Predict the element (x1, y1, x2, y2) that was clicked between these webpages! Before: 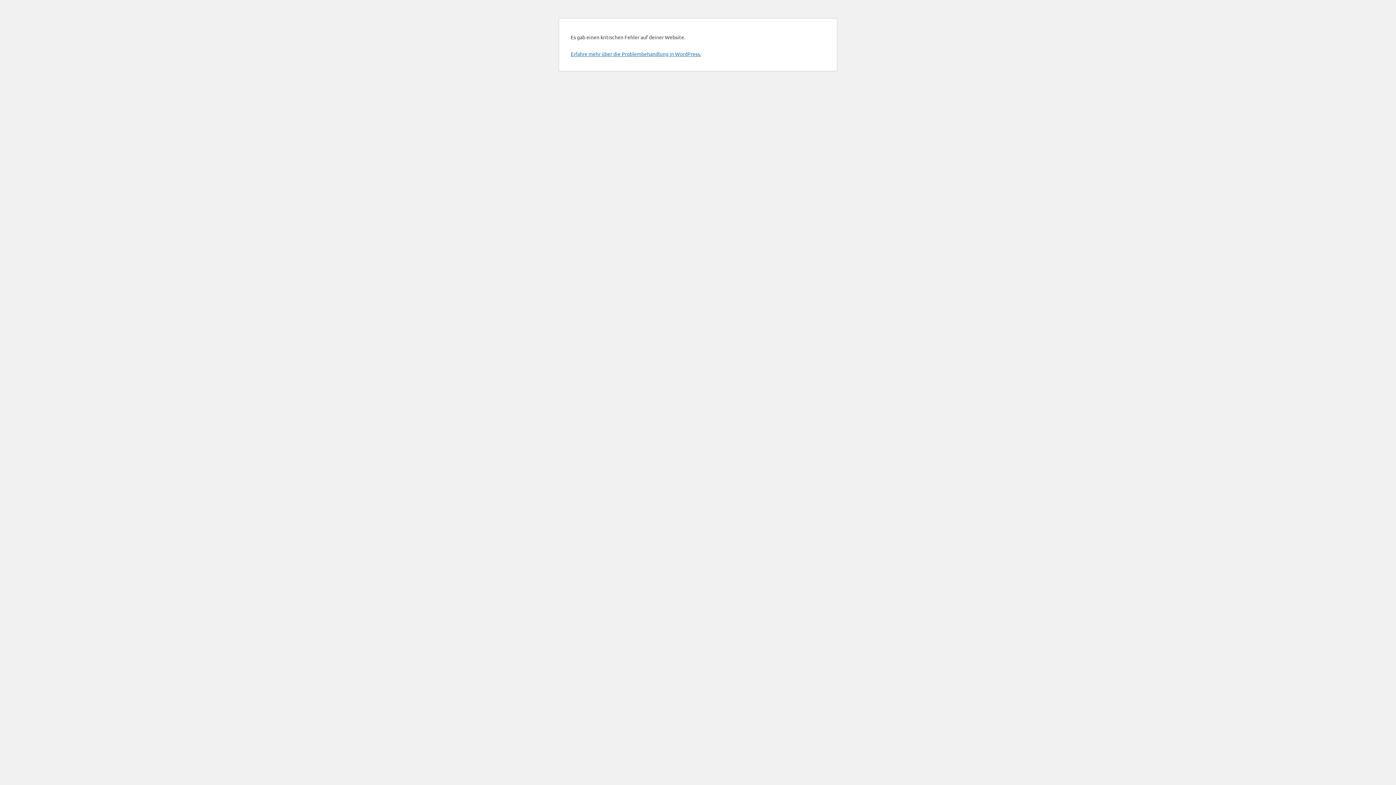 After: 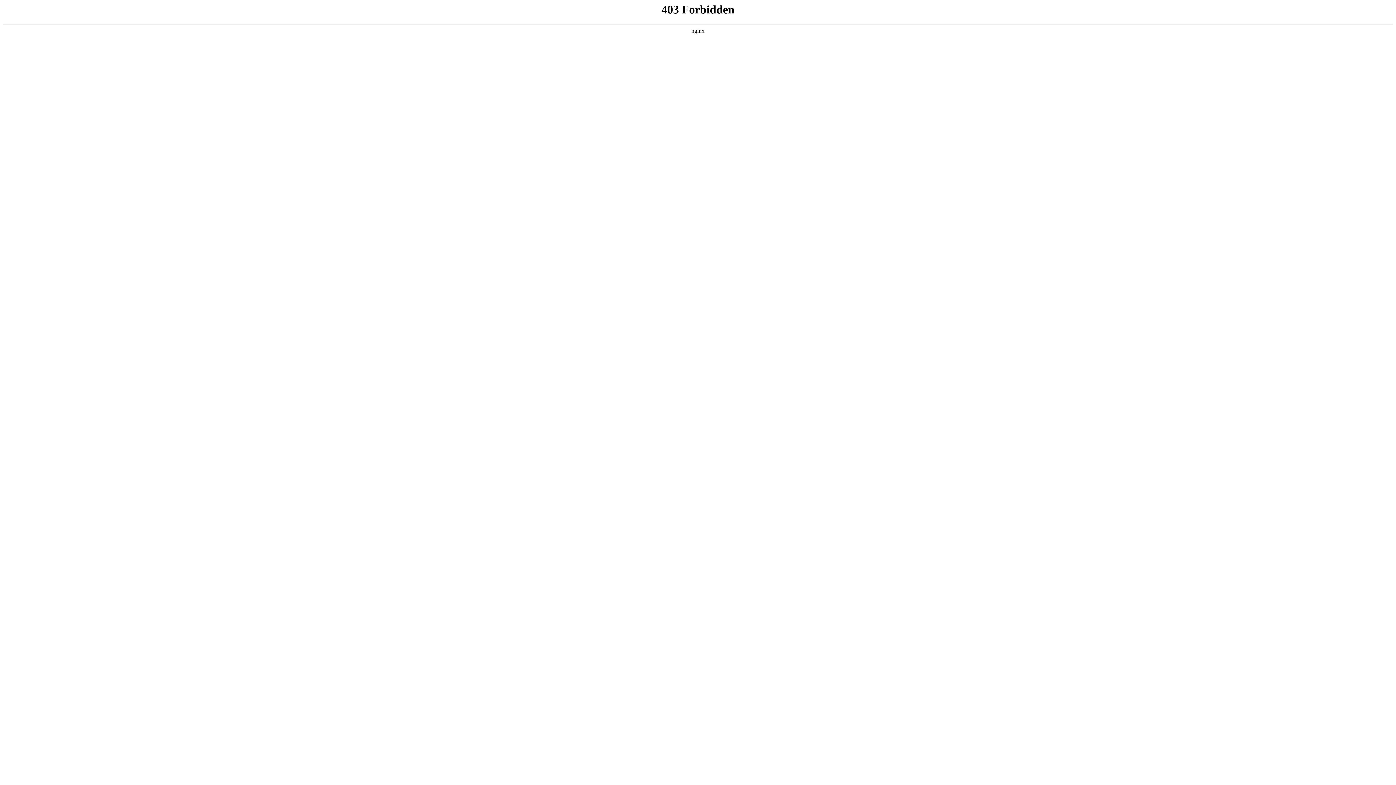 Action: bbox: (570, 50, 701, 57) label: Erfahre mehr über die Problembehandlung in WordPress.